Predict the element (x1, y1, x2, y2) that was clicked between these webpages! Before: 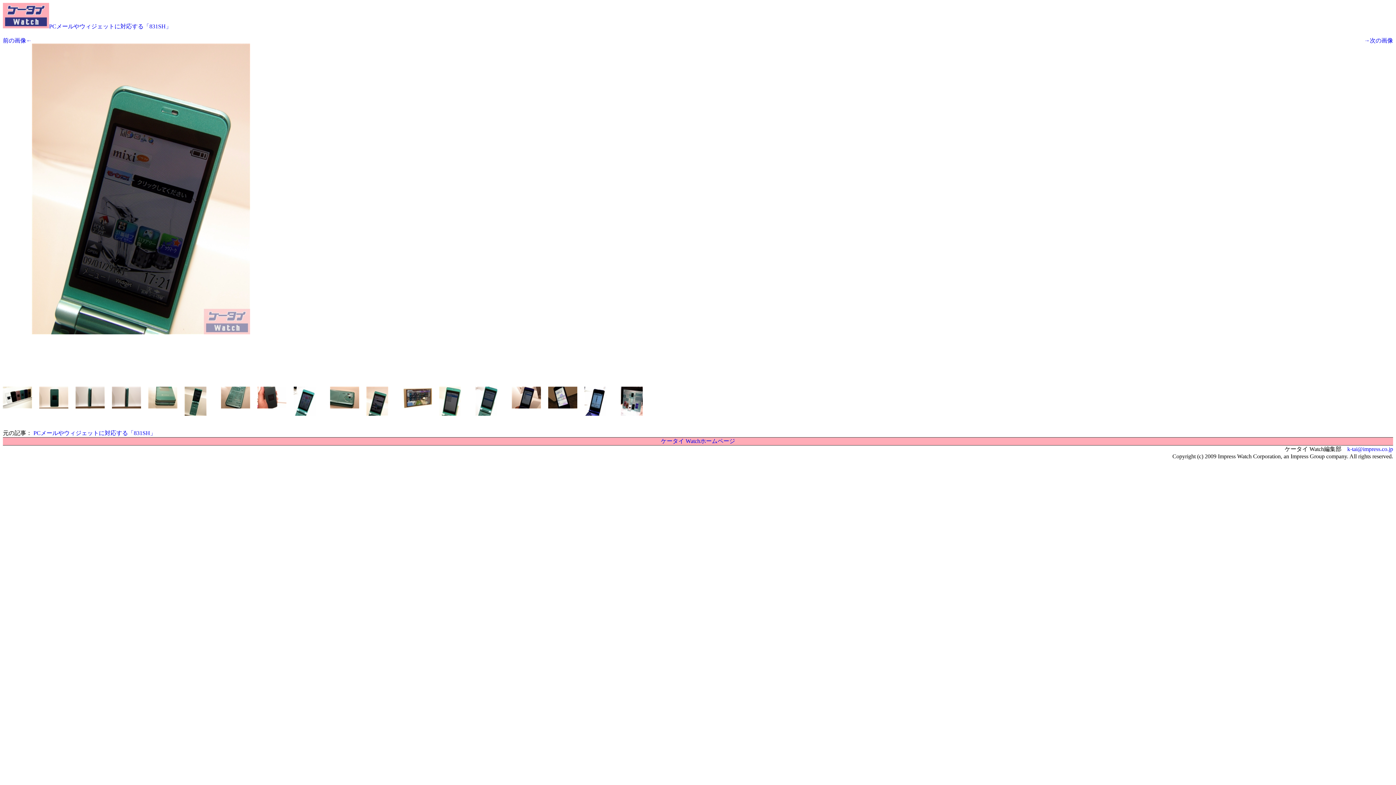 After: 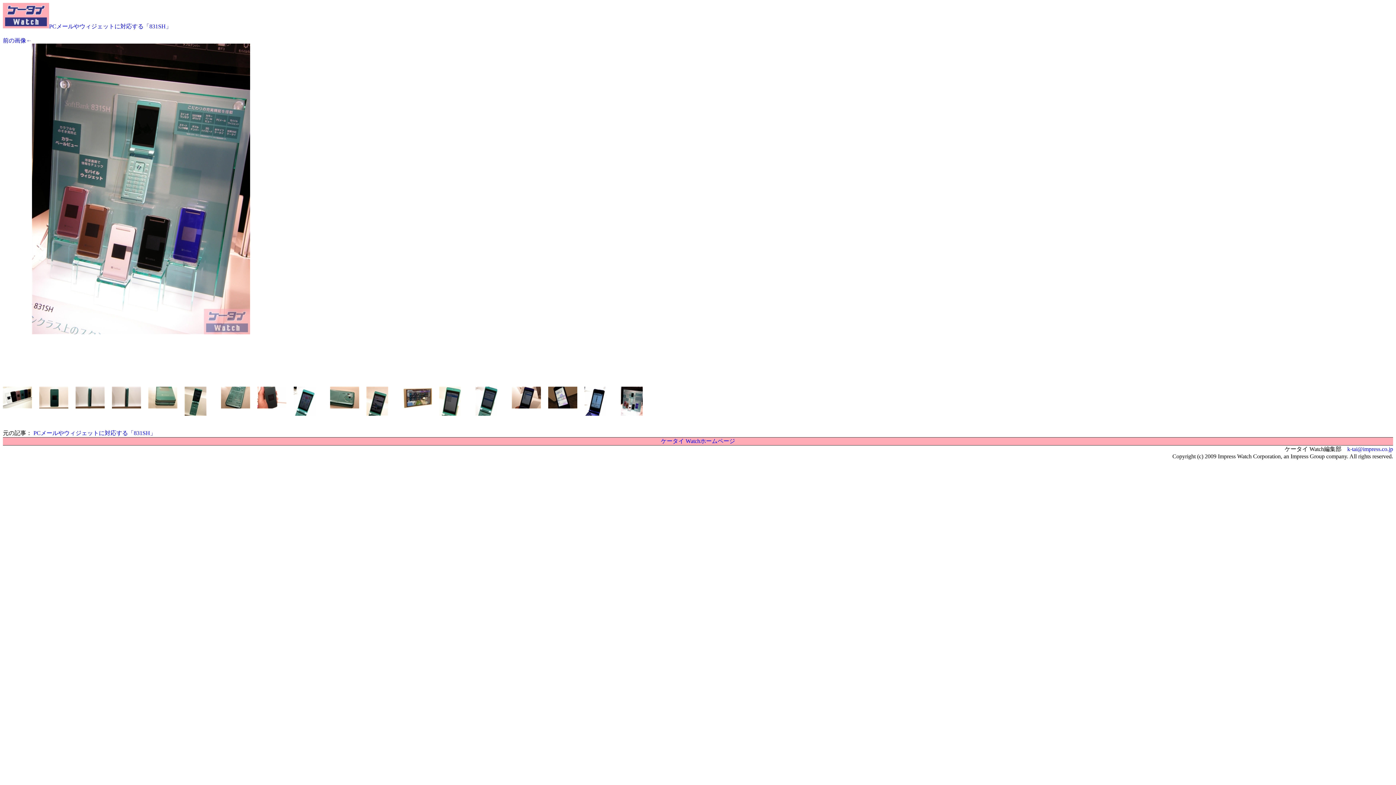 Action: bbox: (621, 410, 642, 417)